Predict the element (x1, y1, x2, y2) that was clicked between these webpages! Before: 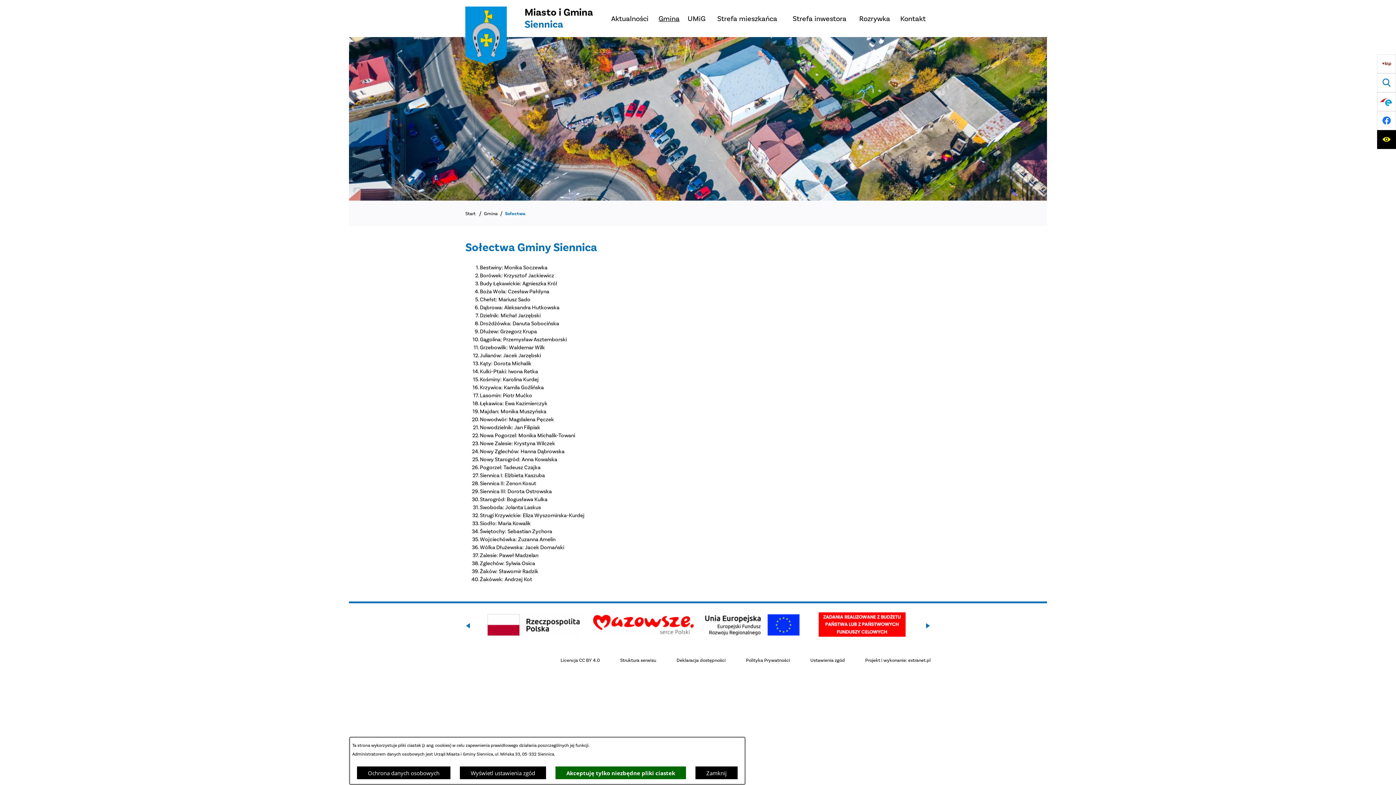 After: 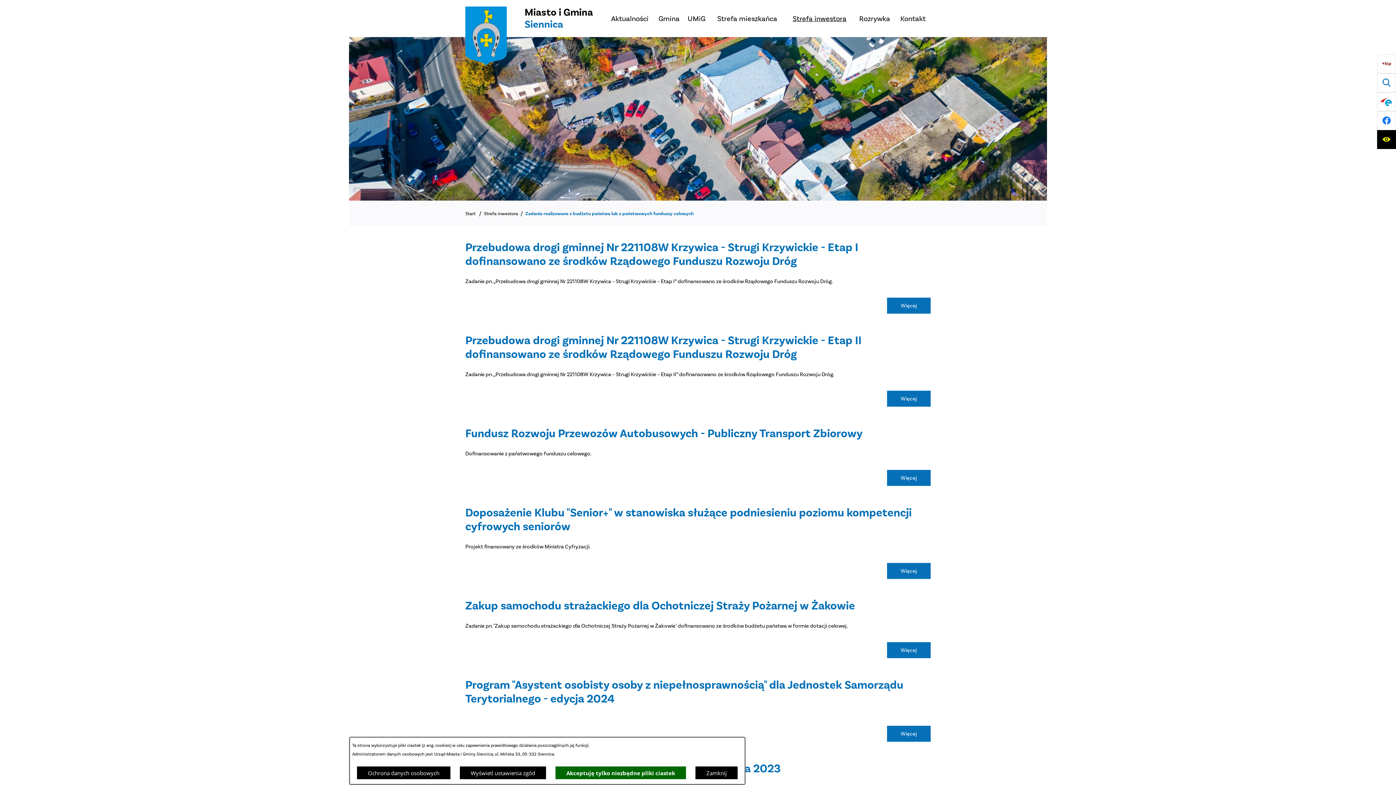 Action: bbox: (490, 610, 577, 640)